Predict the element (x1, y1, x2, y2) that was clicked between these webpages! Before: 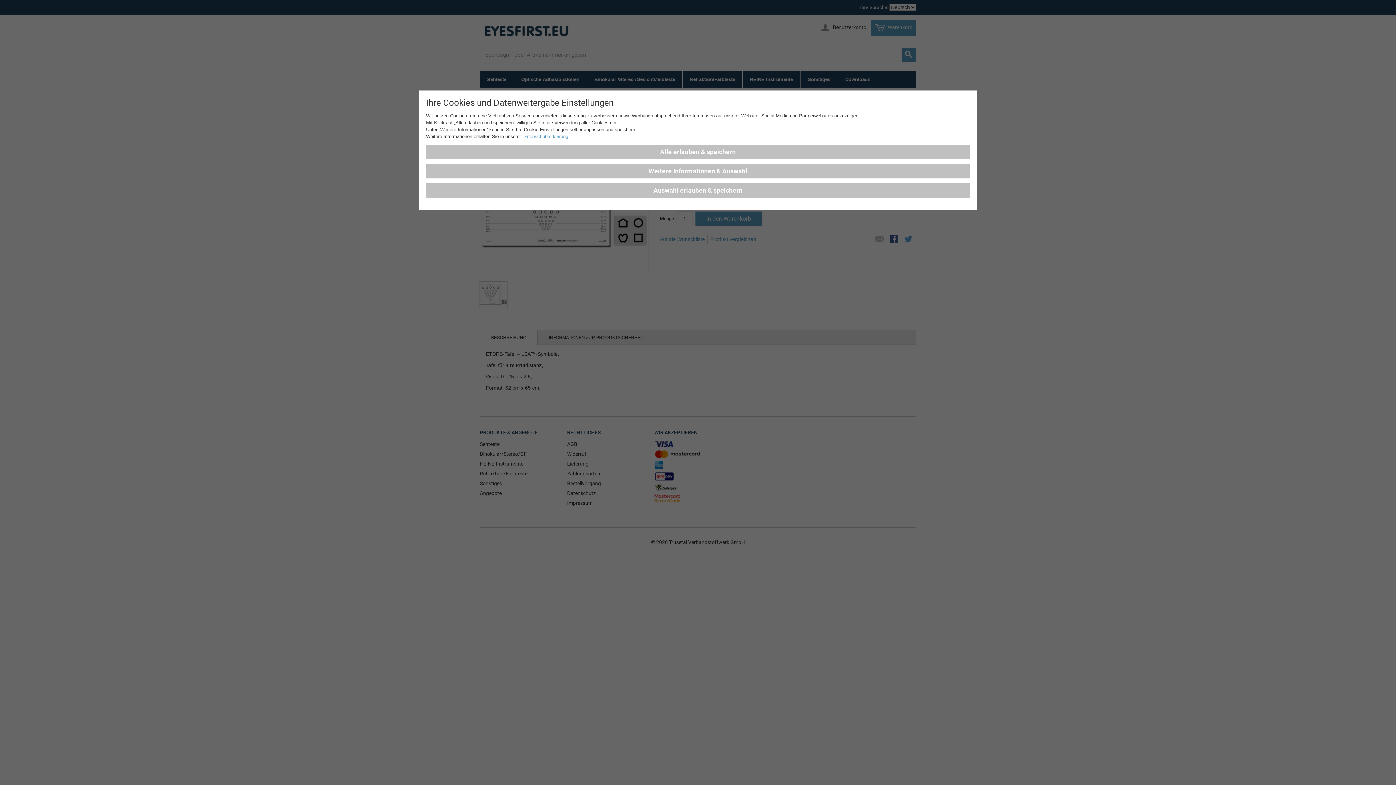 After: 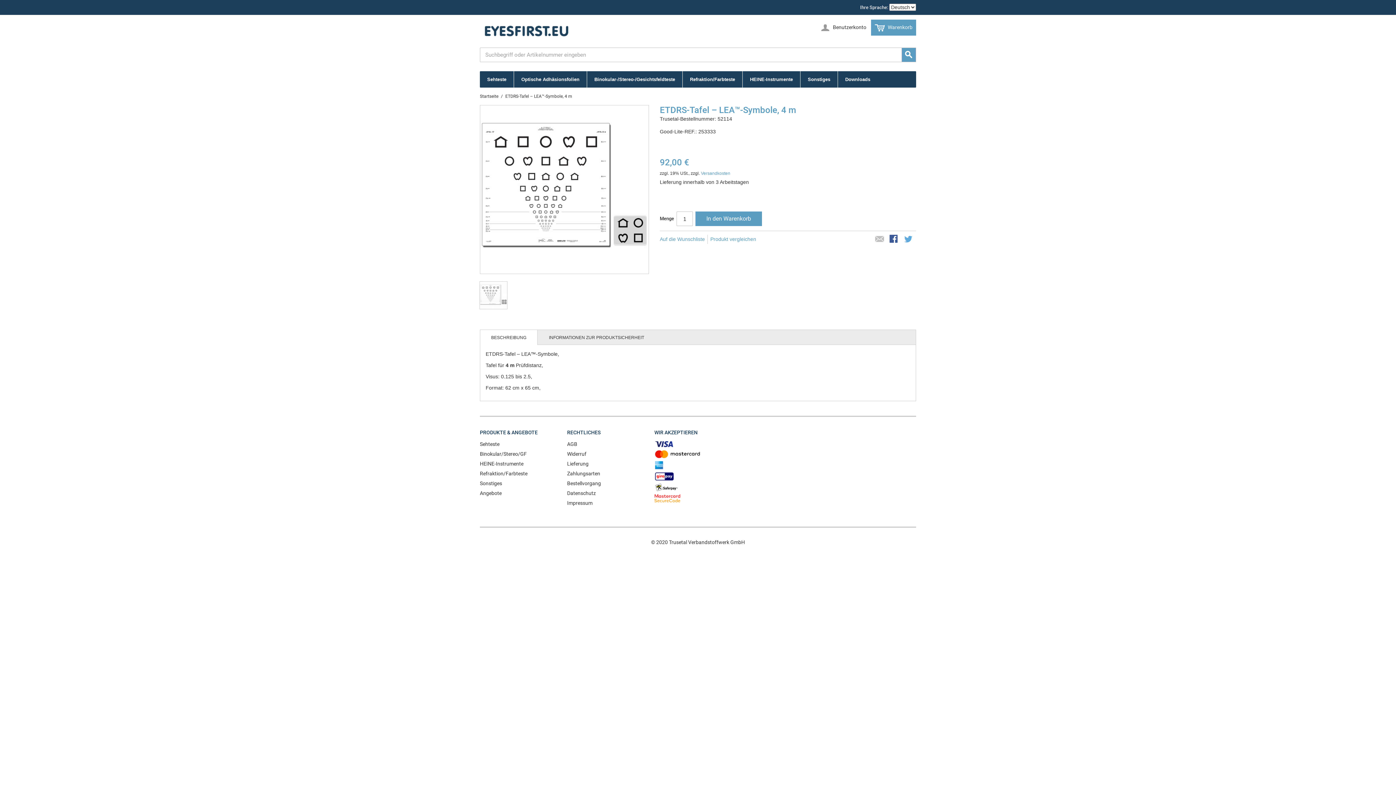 Action: bbox: (426, 144, 970, 159) label: Alle erlauben & speichern